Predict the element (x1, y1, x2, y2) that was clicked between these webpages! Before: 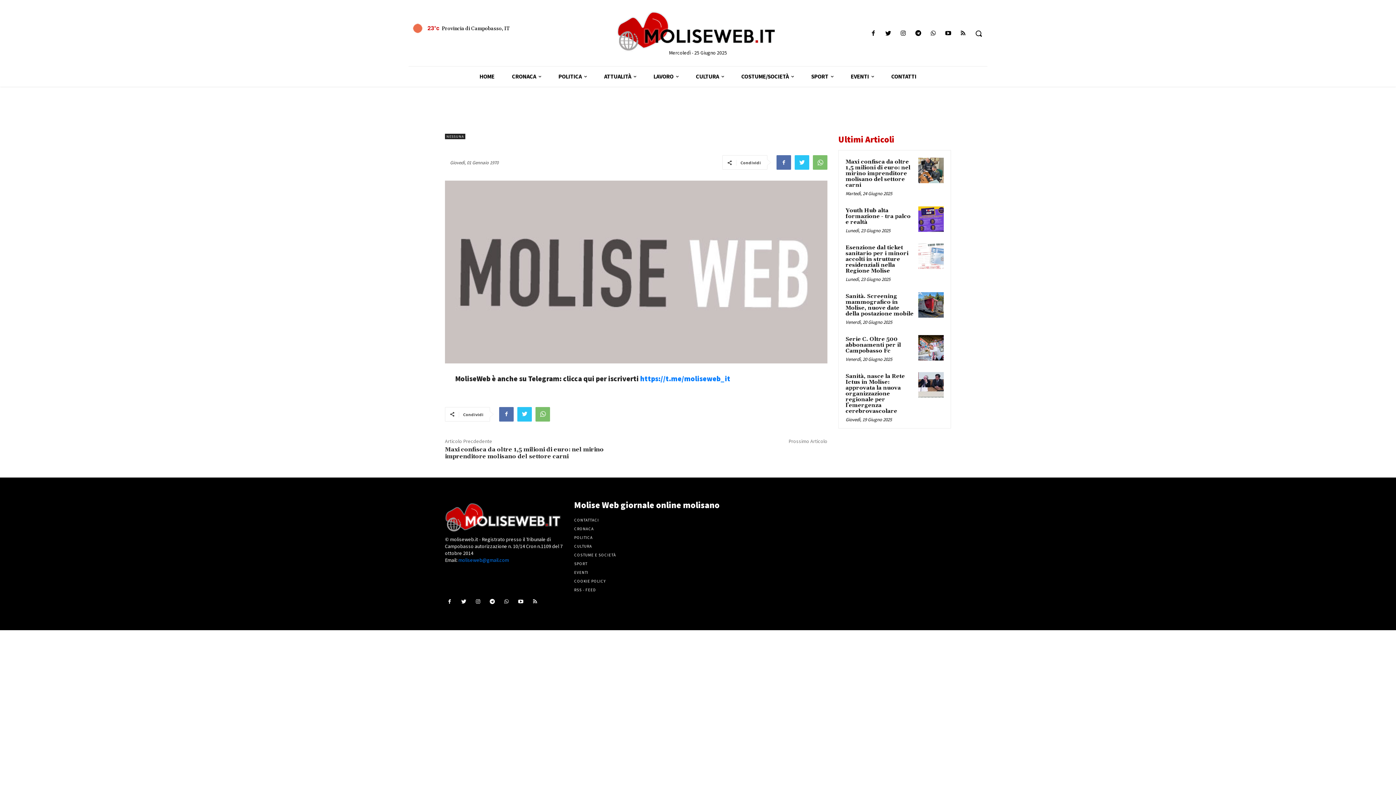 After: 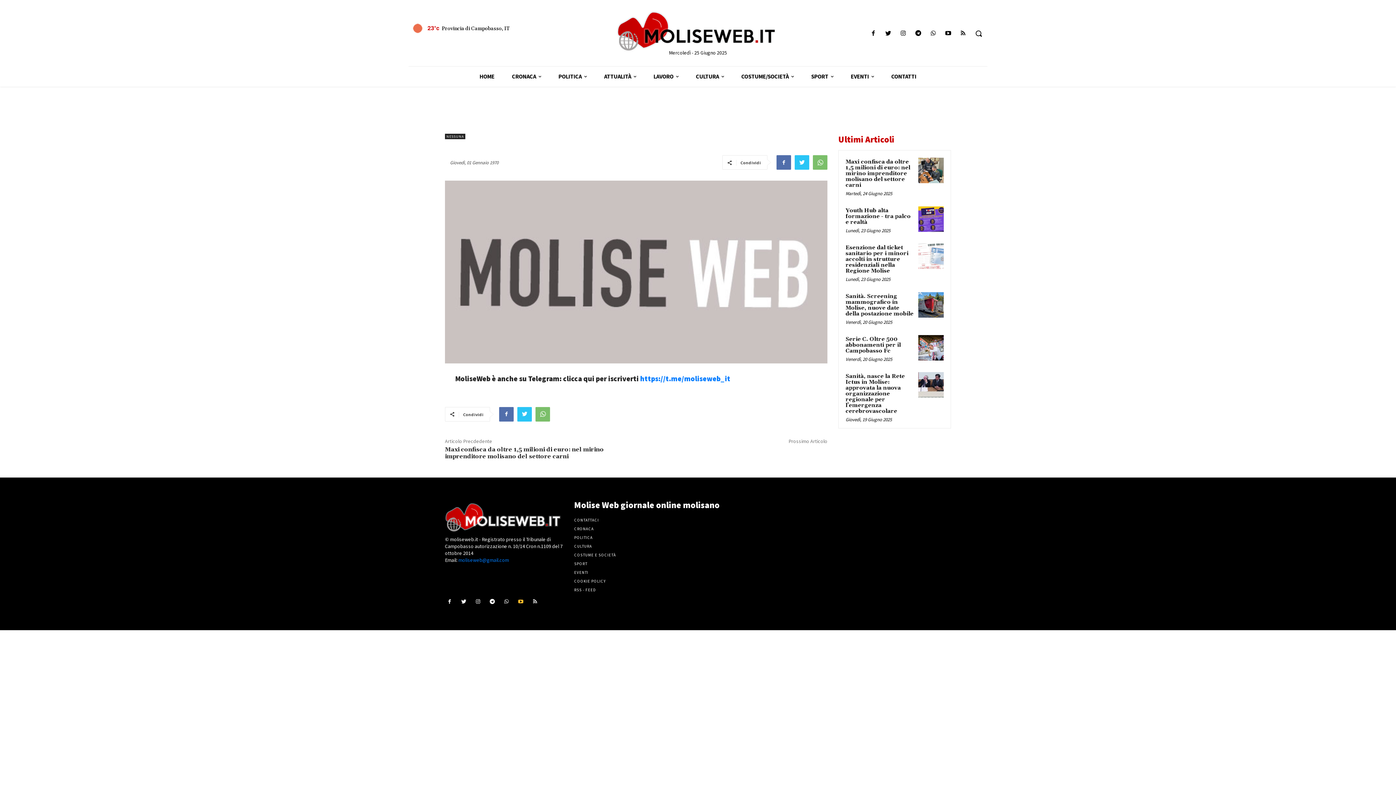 Action: bbox: (516, 597, 525, 607)